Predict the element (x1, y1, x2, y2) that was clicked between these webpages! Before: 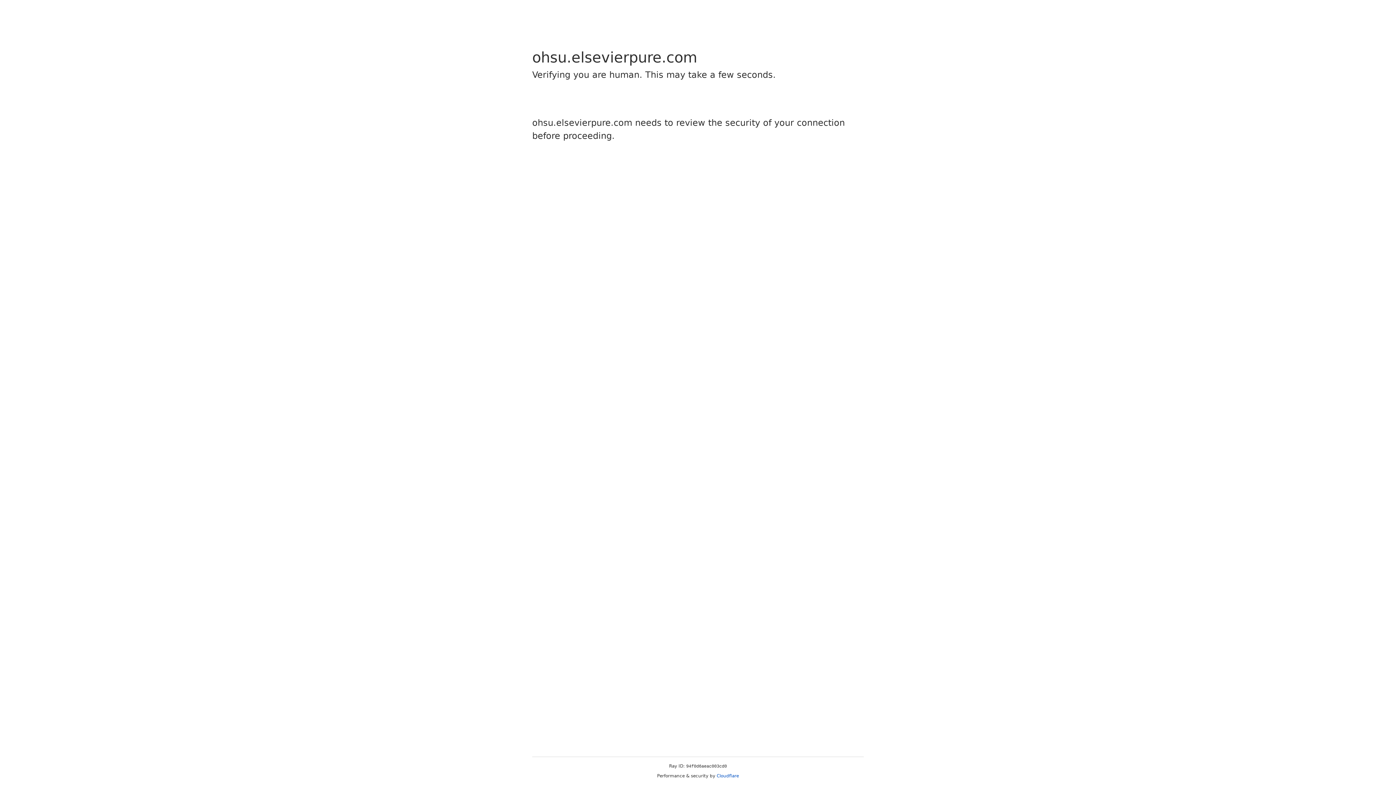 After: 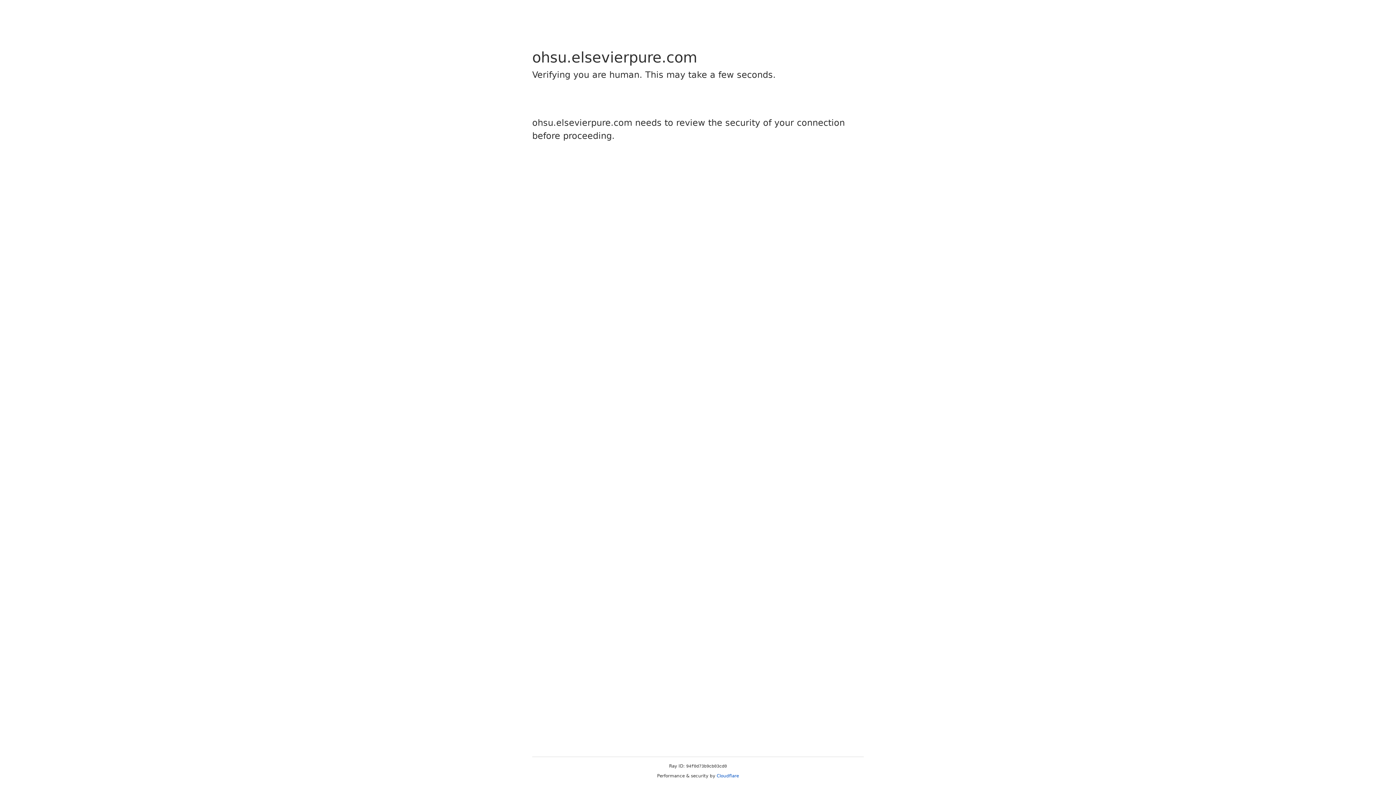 Action: label: Cloudflare bbox: (716, 773, 739, 778)